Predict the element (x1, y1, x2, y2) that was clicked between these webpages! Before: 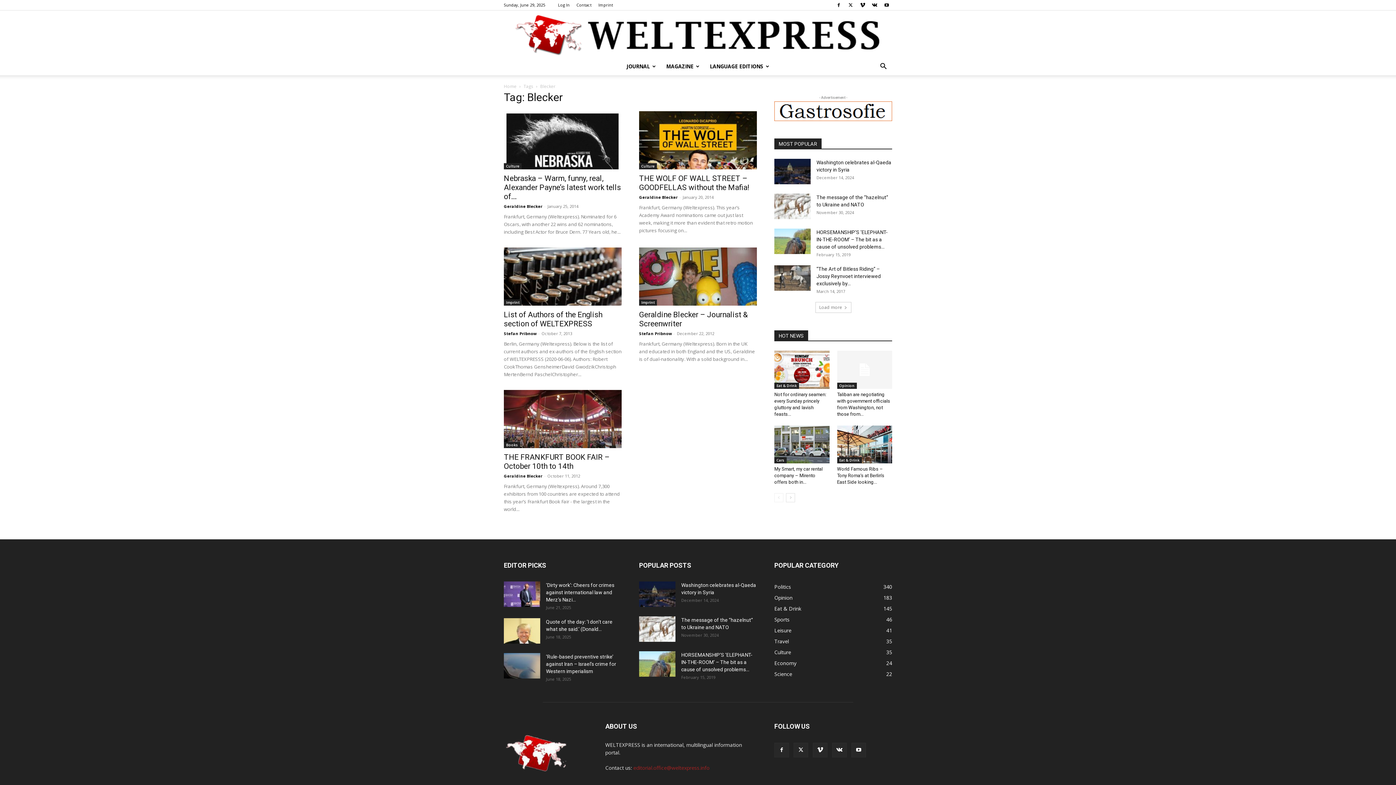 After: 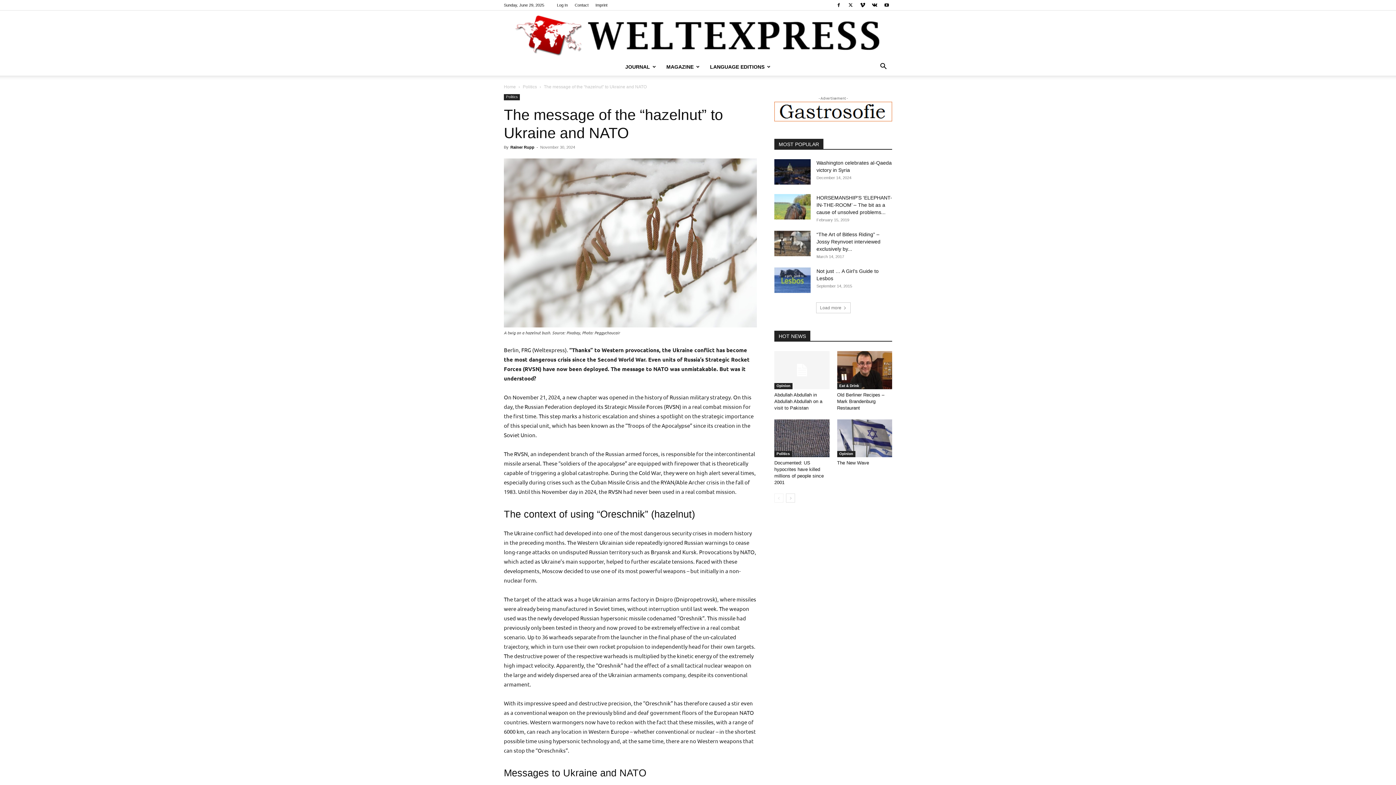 Action: bbox: (774, 193, 810, 219)